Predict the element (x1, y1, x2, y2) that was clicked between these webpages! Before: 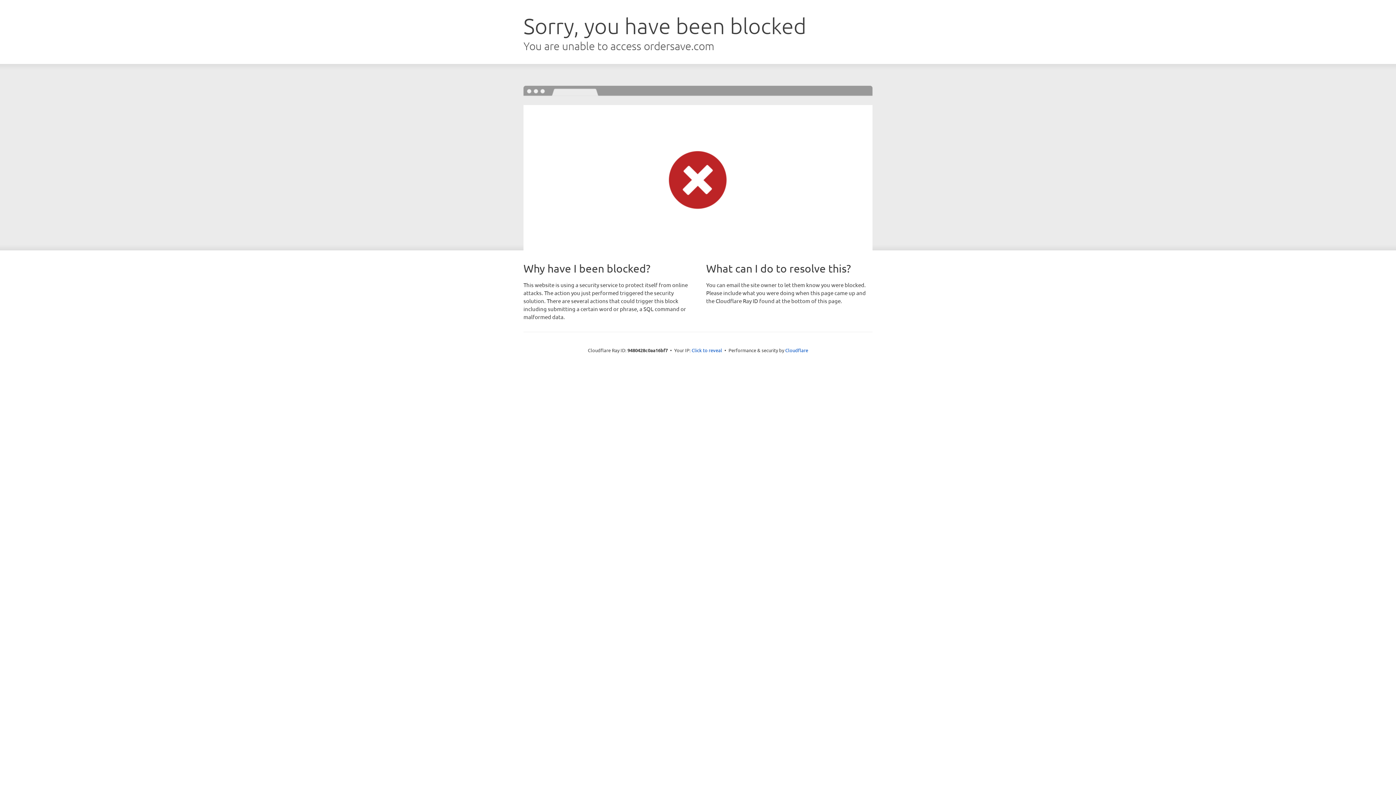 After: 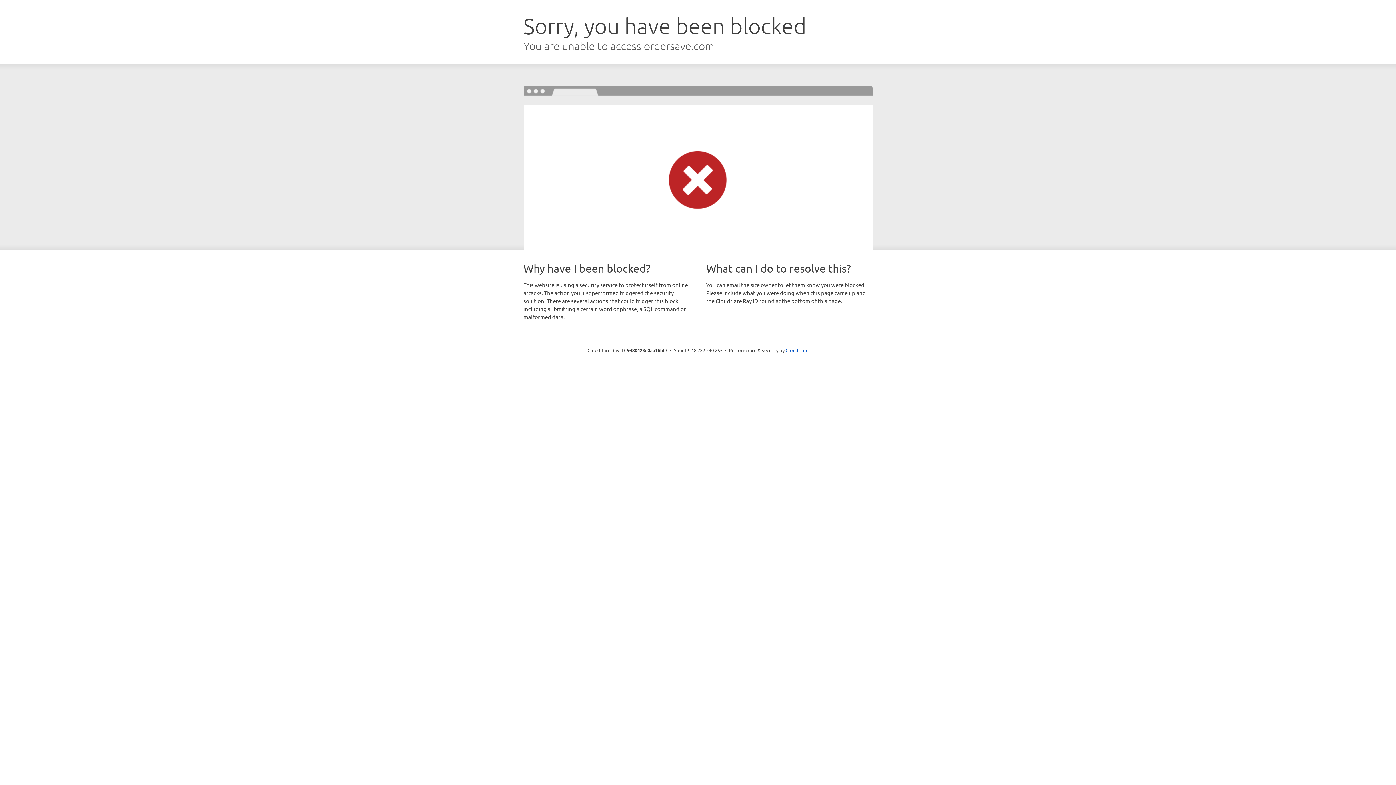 Action: label: Click to reveal bbox: (691, 346, 722, 353)